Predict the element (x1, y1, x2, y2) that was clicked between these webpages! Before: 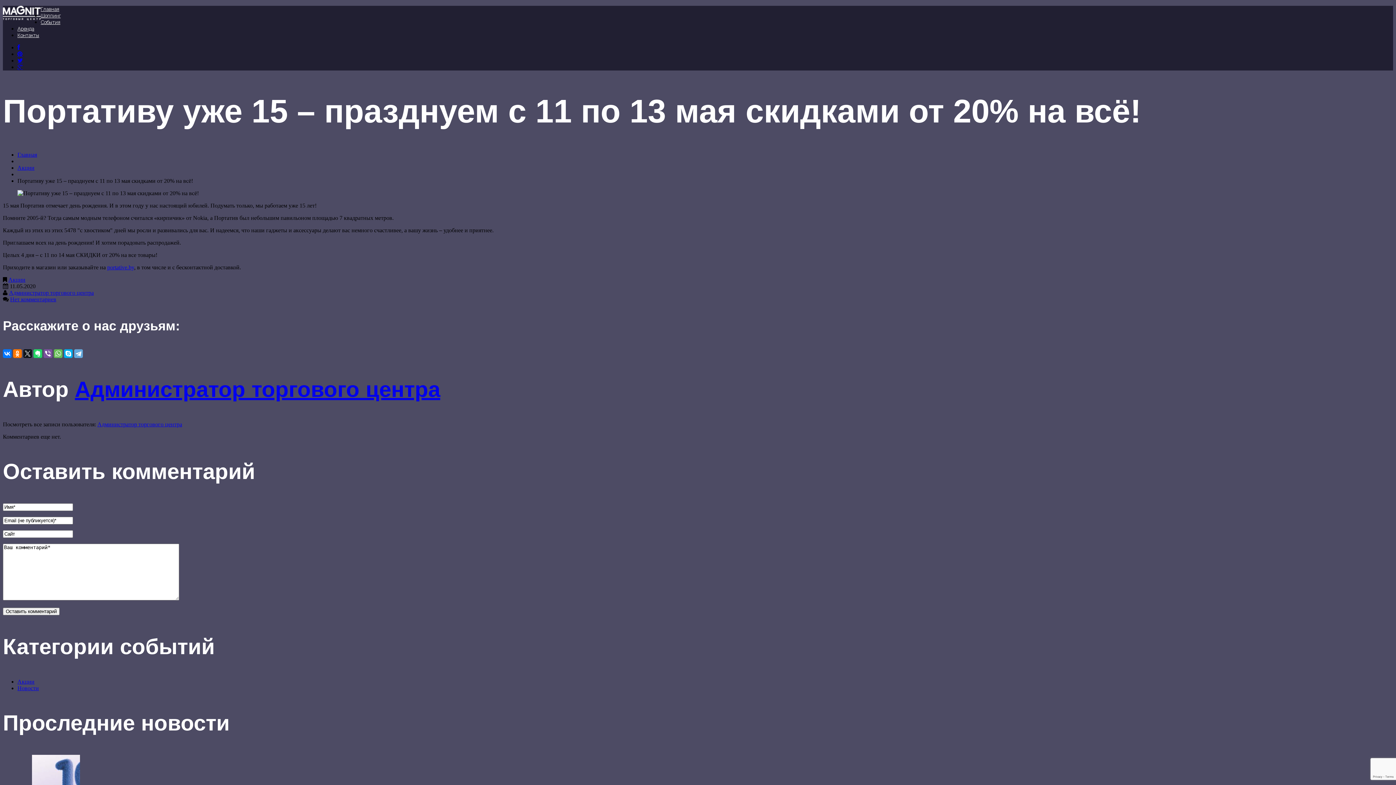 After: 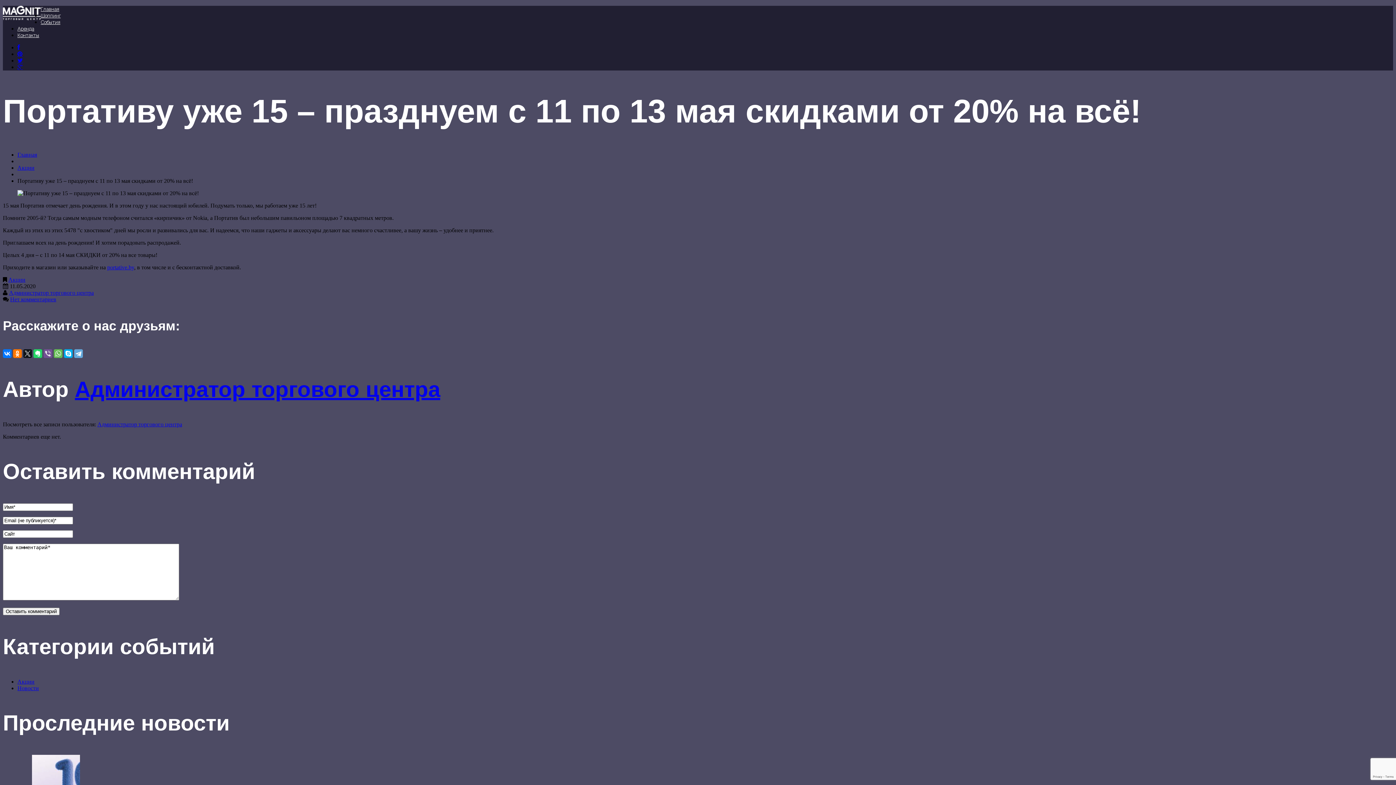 Action: bbox: (43, 349, 52, 358)